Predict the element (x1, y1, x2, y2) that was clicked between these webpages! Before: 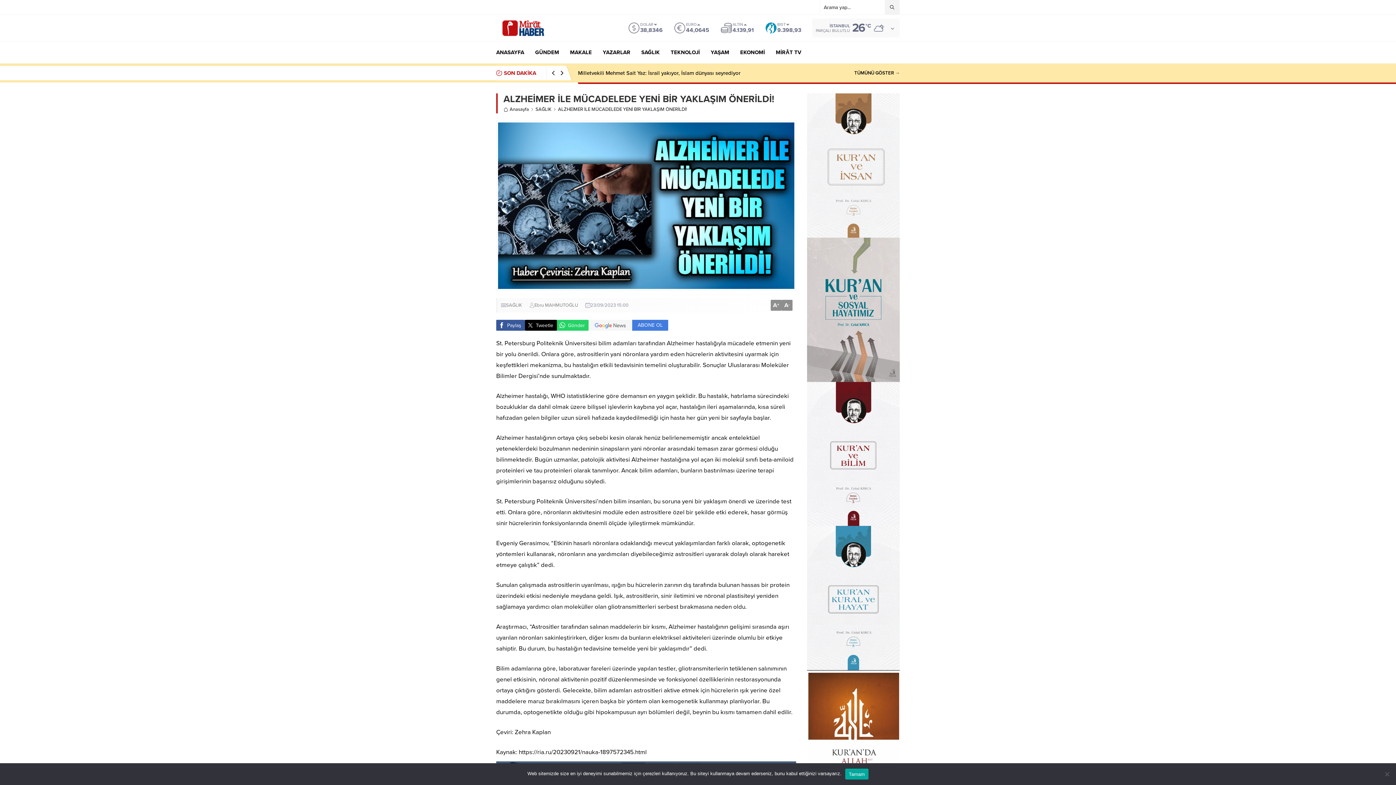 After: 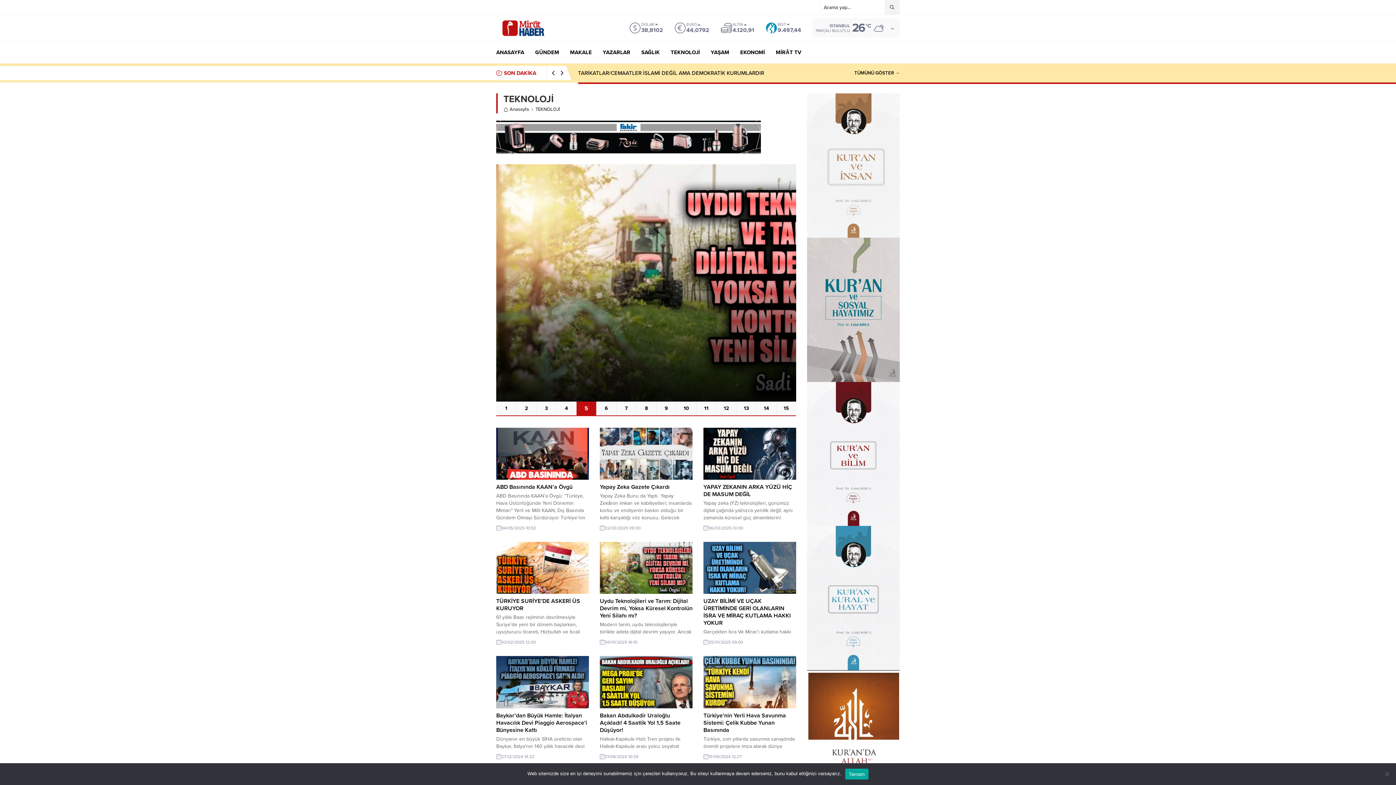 Action: label: TEKNOLOJİ bbox: (670, 41, 700, 63)